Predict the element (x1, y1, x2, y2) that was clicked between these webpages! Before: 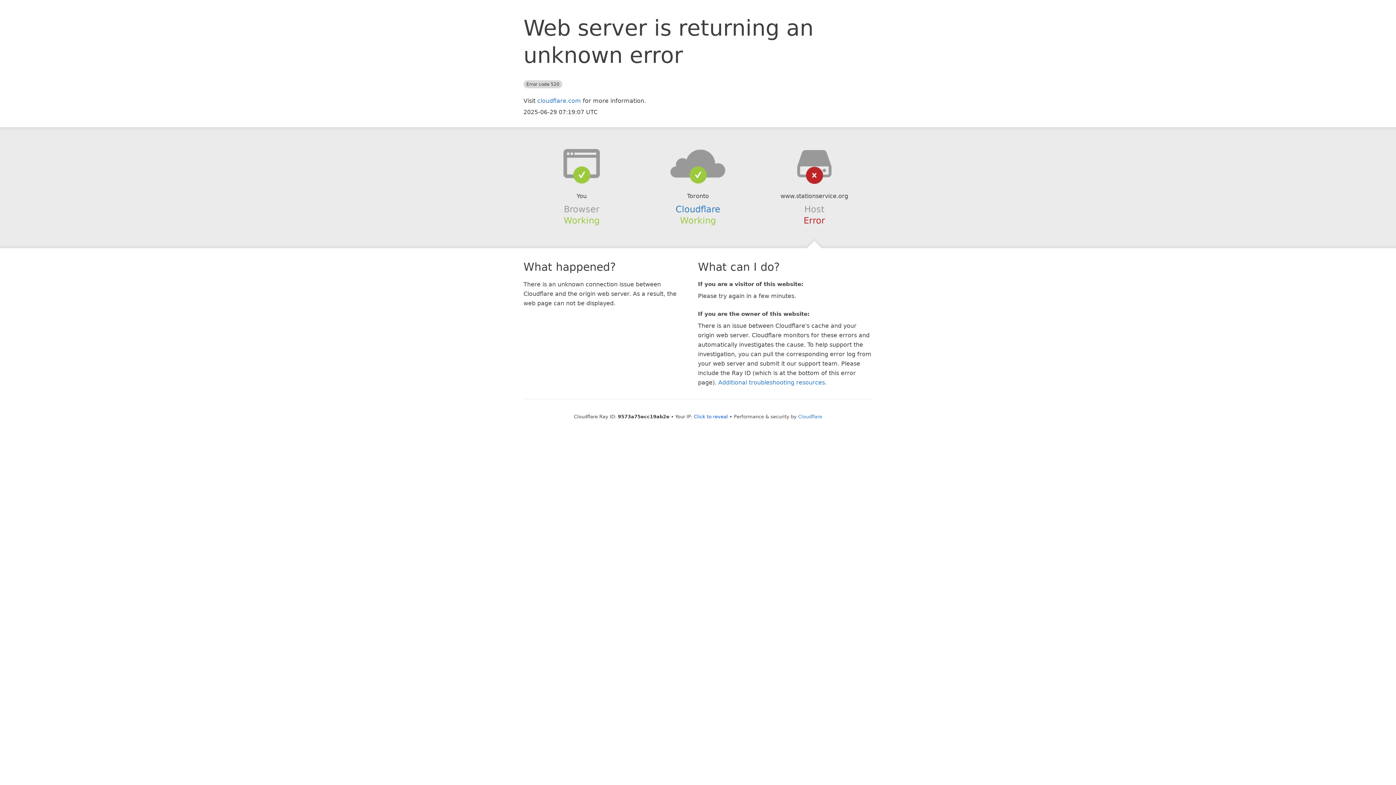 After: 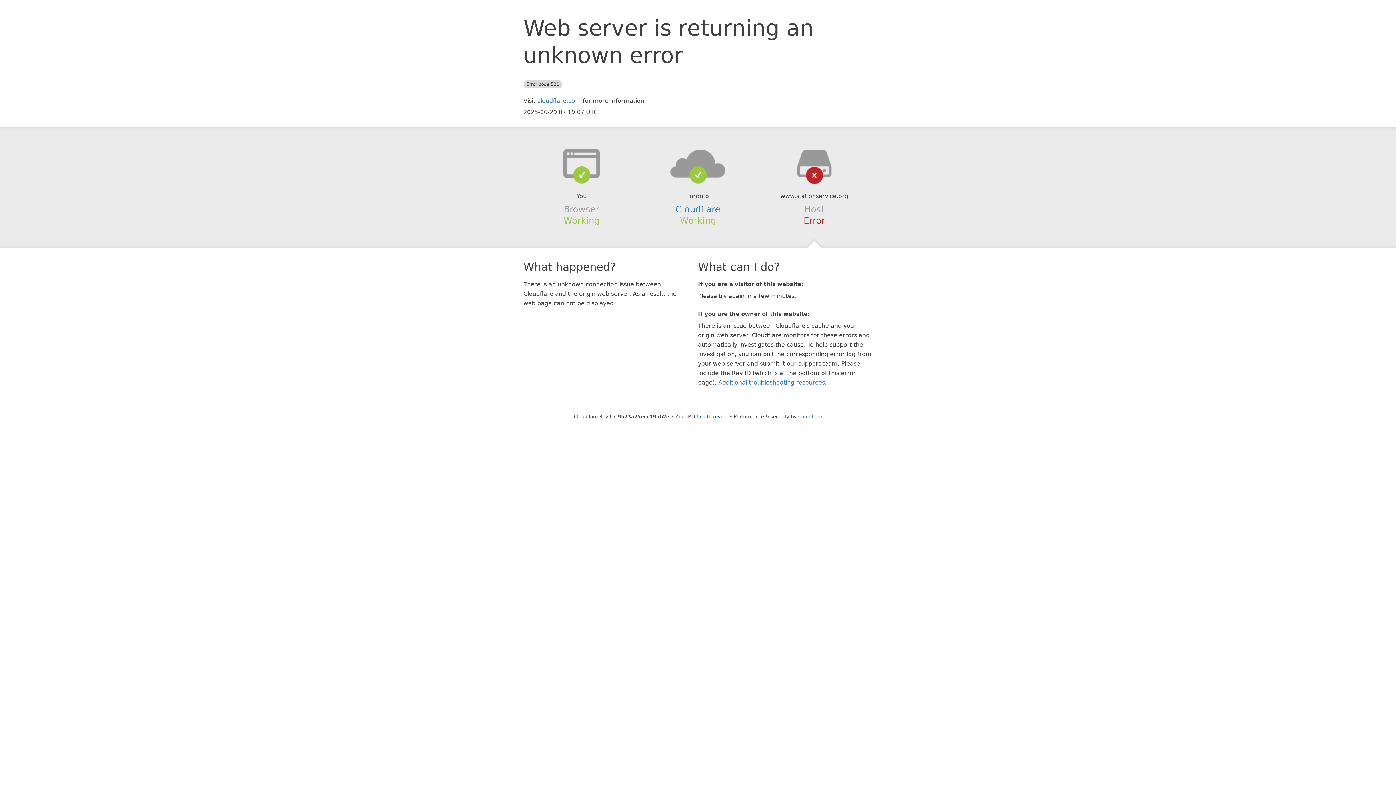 Action: bbox: (639, 148, 756, 178)